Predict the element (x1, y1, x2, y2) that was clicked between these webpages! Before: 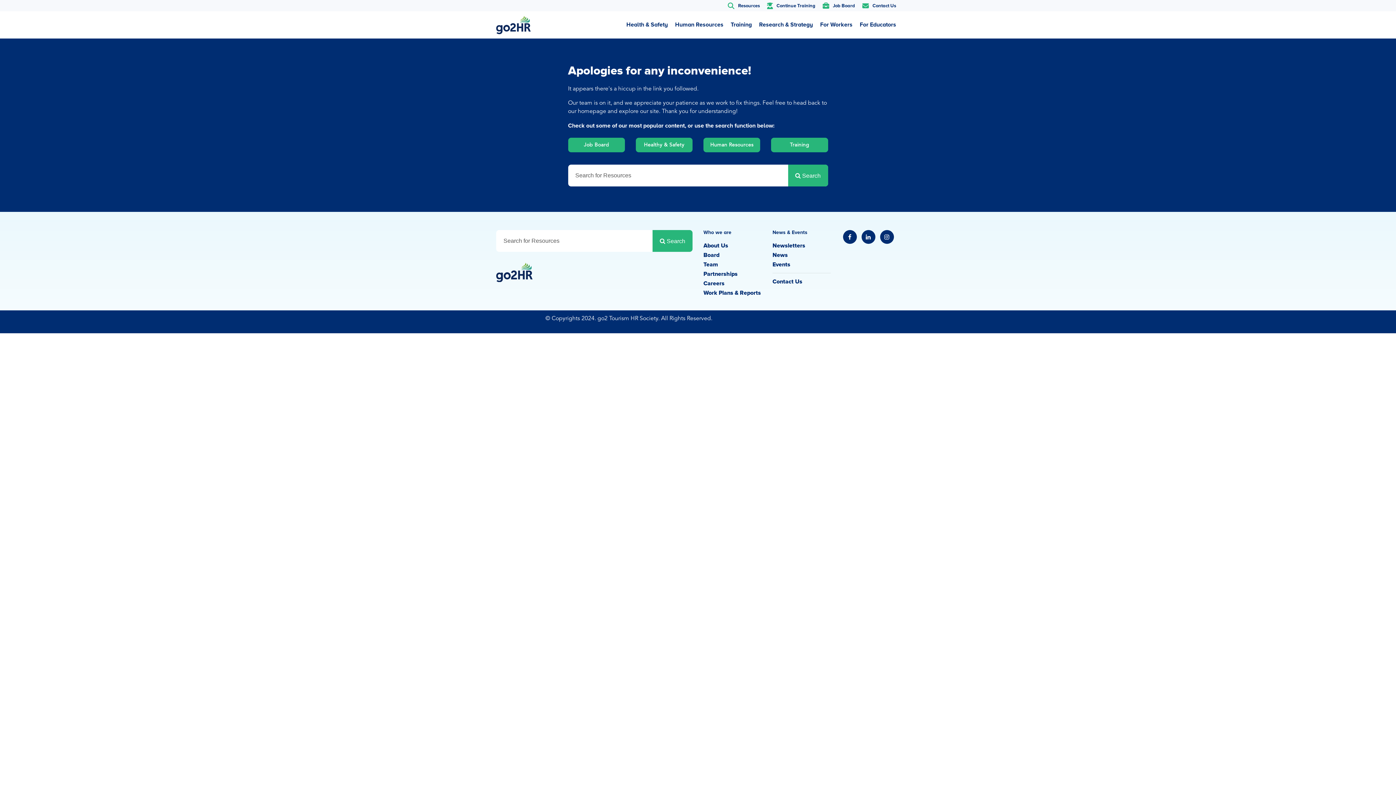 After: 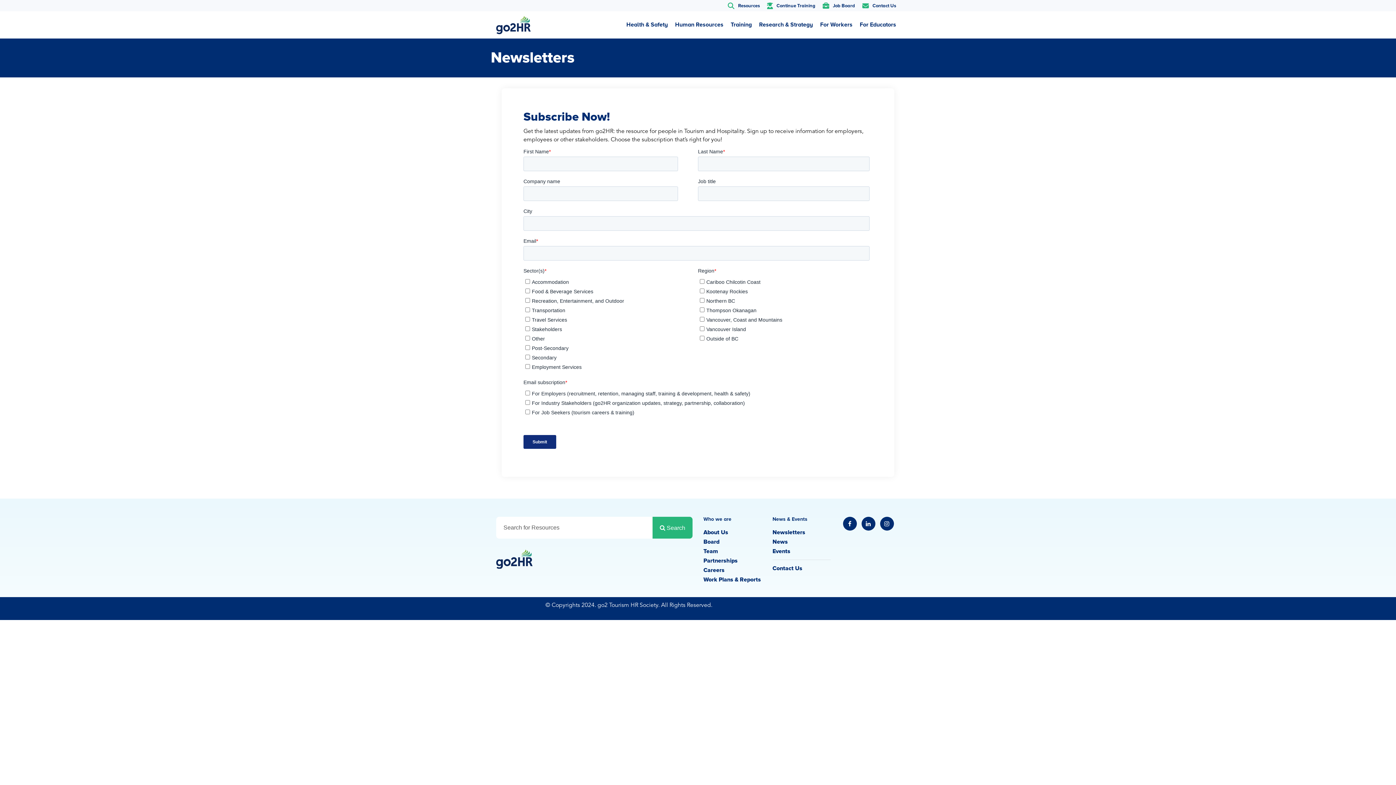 Action: bbox: (772, 242, 805, 249) label: Newsletters